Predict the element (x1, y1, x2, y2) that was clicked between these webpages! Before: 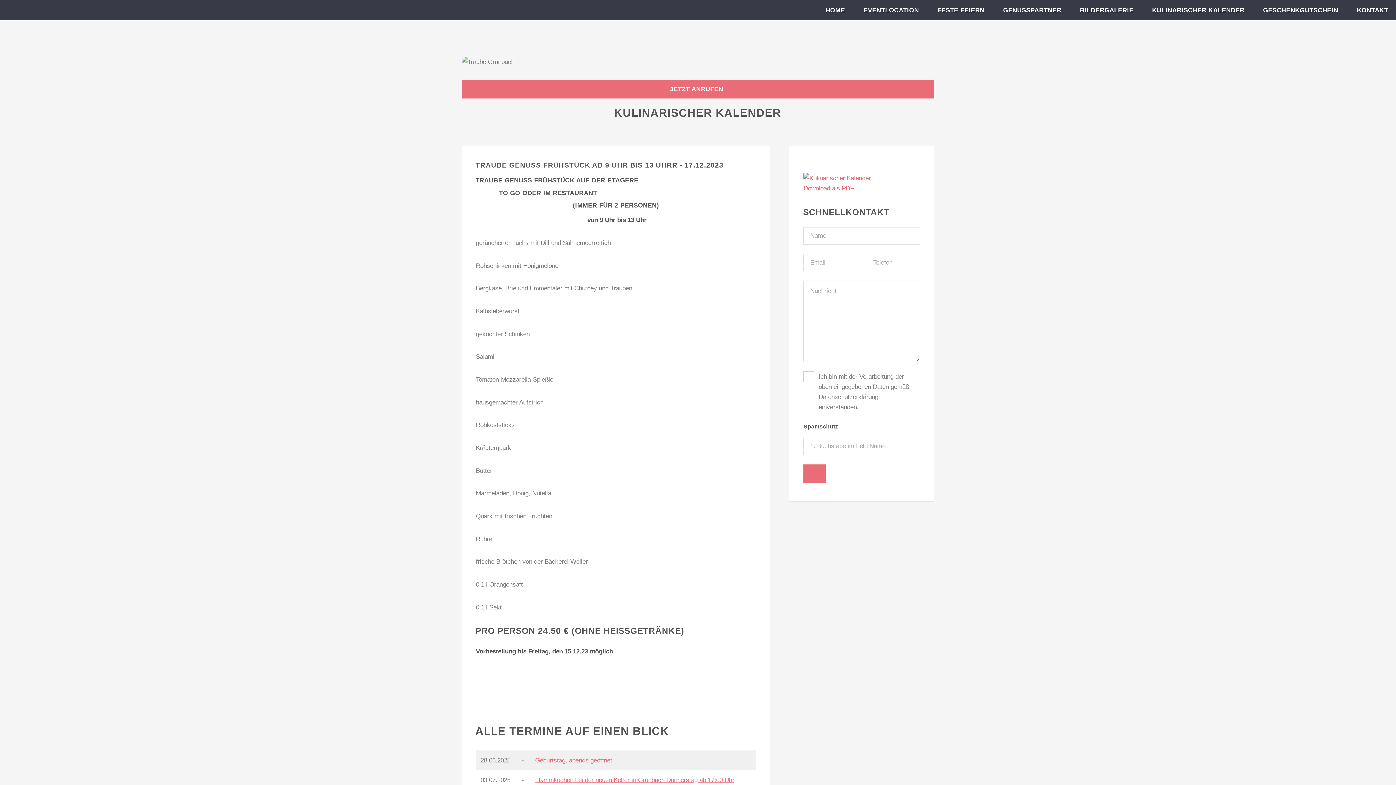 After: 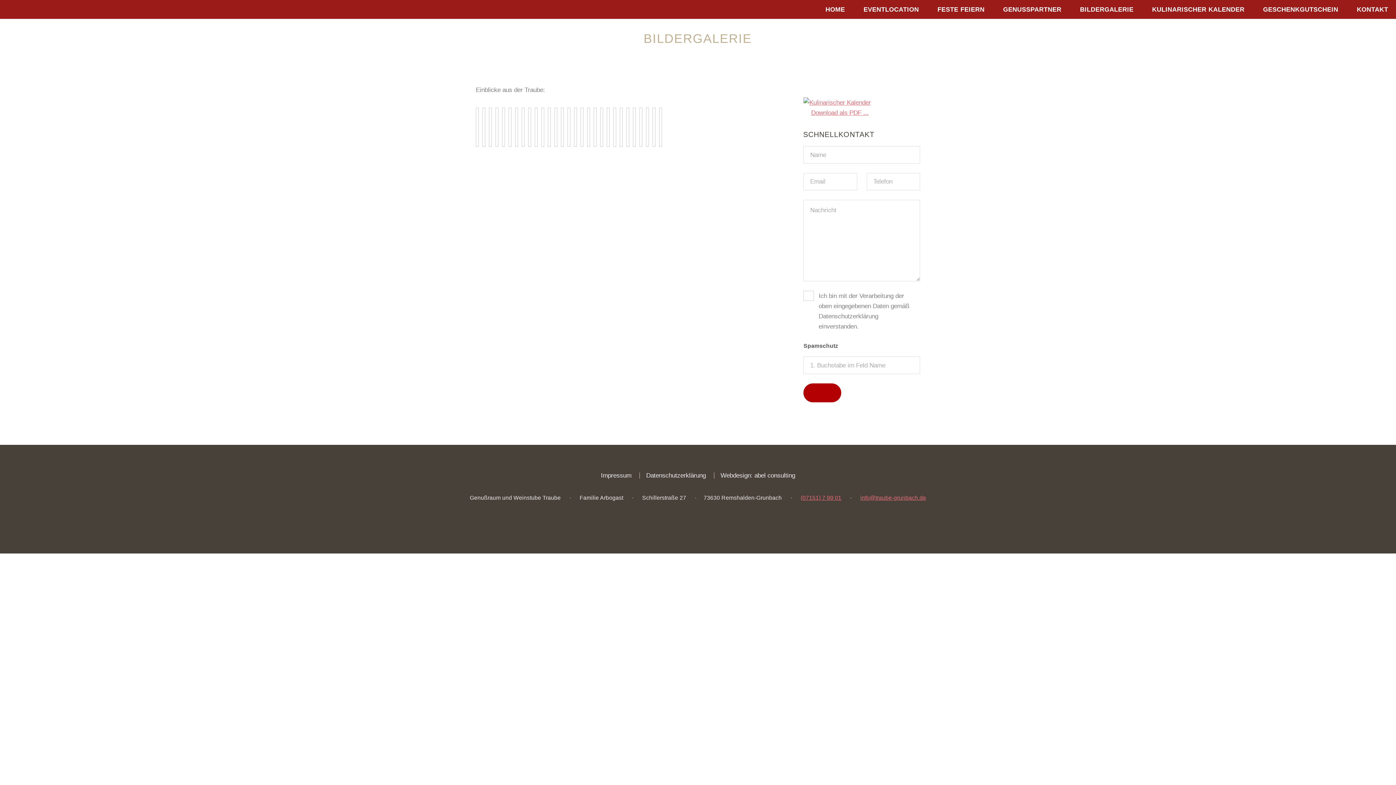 Action: label: BILDERGALERIE bbox: (1080, 0, 1133, 20)